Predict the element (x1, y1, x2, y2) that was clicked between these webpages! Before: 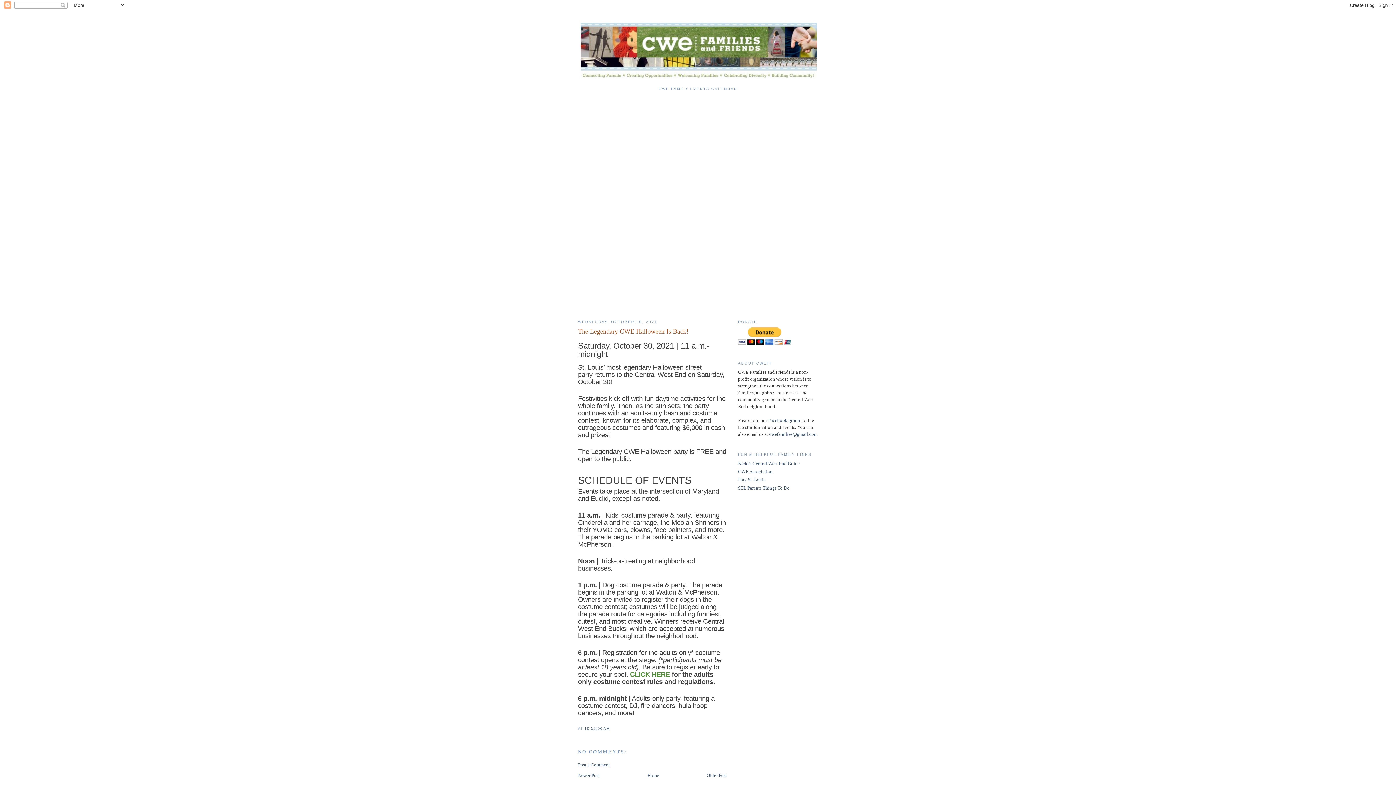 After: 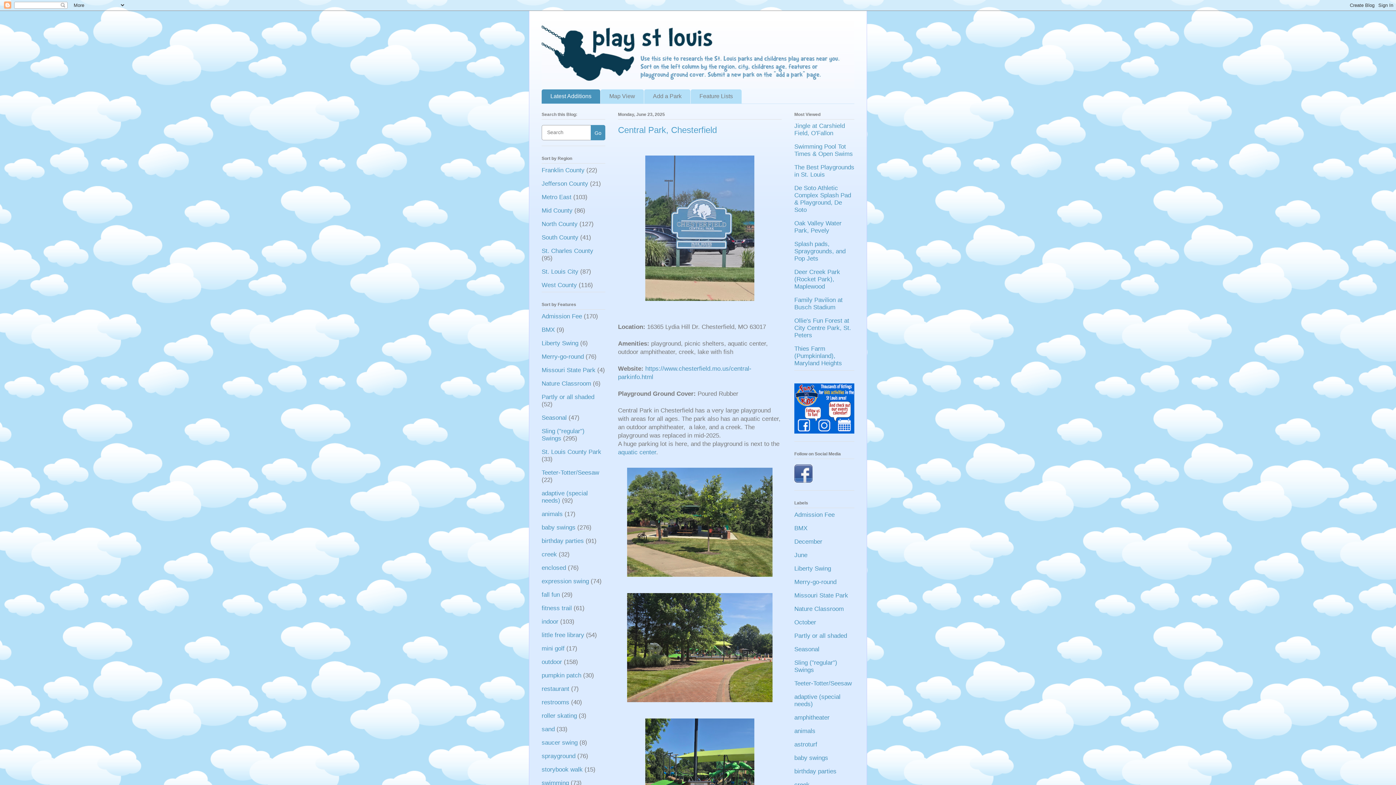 Action: bbox: (738, 477, 765, 482) label: Play St. Louis